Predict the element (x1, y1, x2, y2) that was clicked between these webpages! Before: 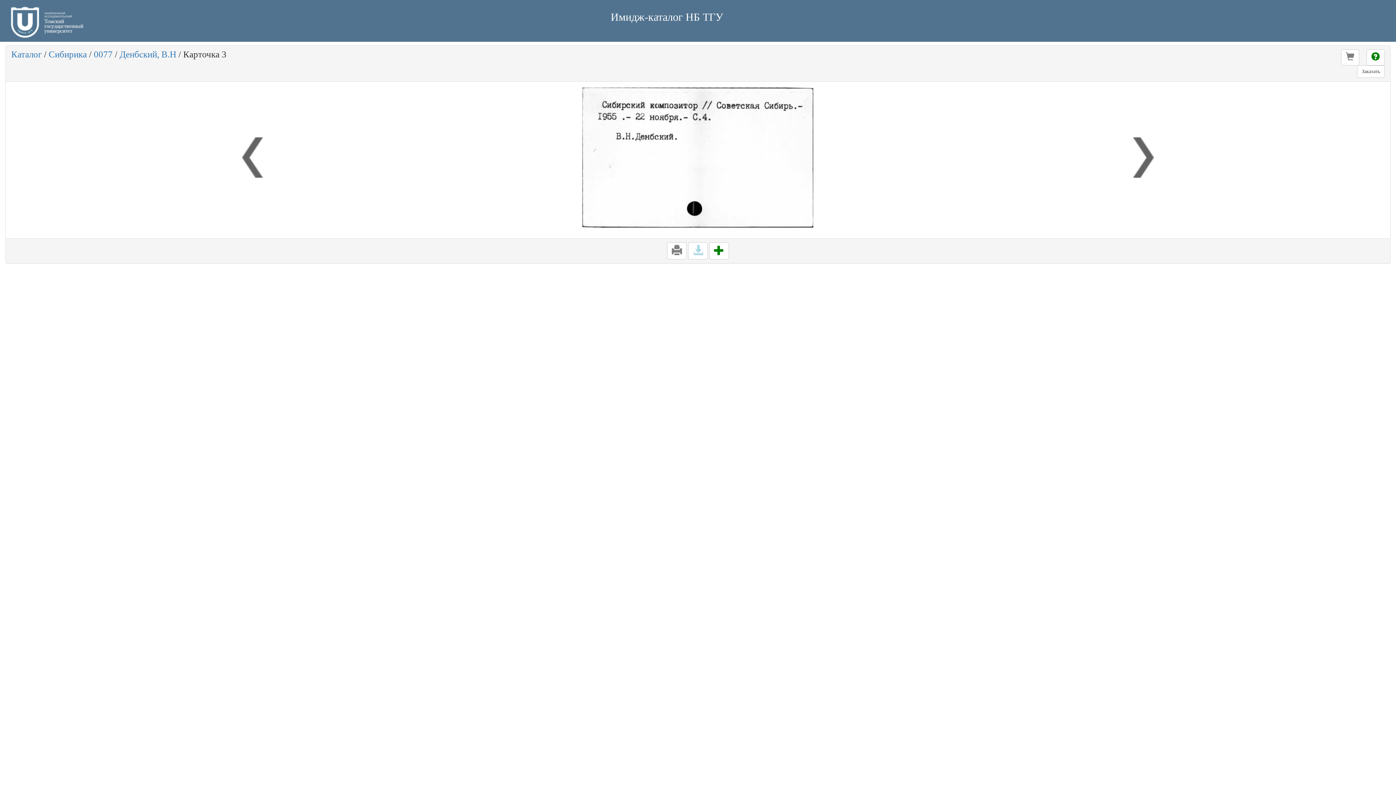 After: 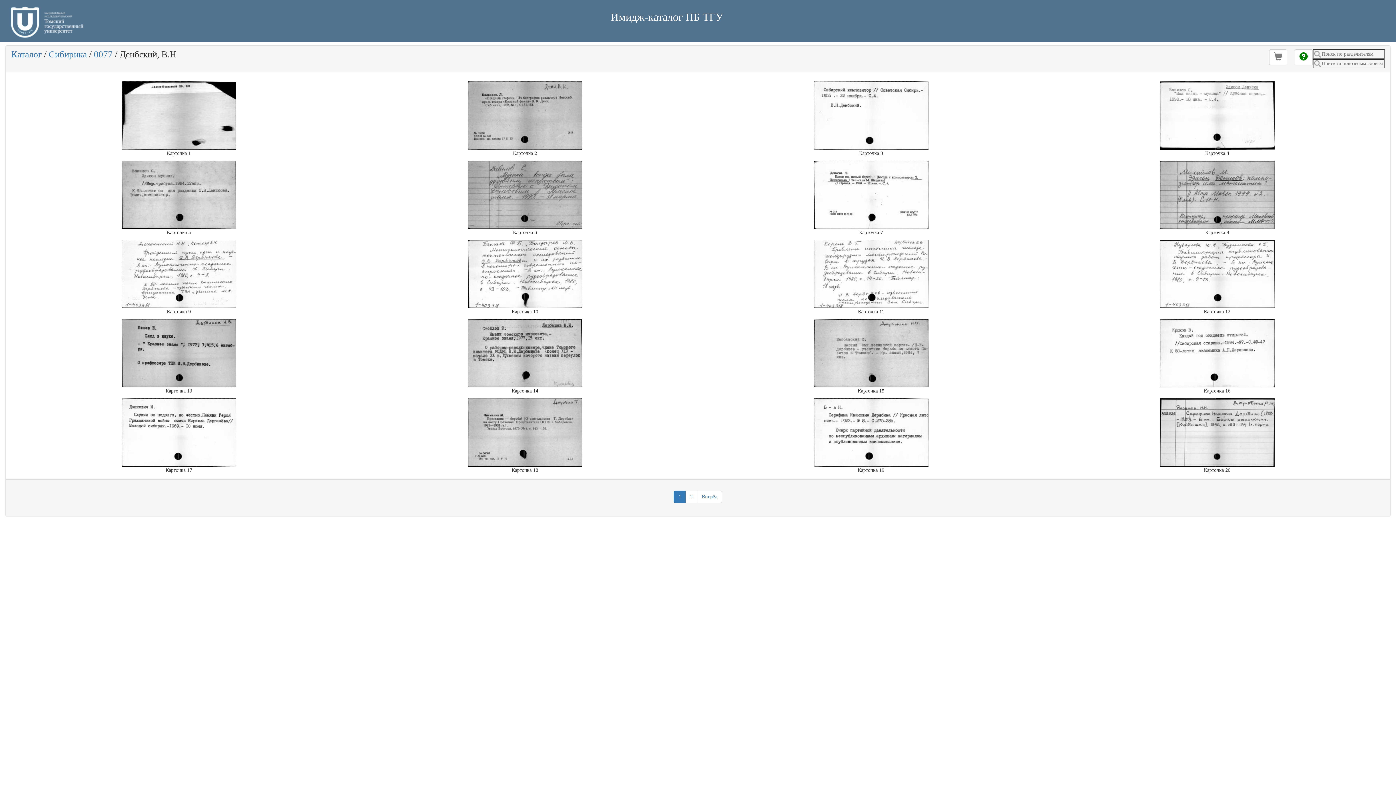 Action: label: Денбский, В.Н bbox: (119, 49, 176, 59)